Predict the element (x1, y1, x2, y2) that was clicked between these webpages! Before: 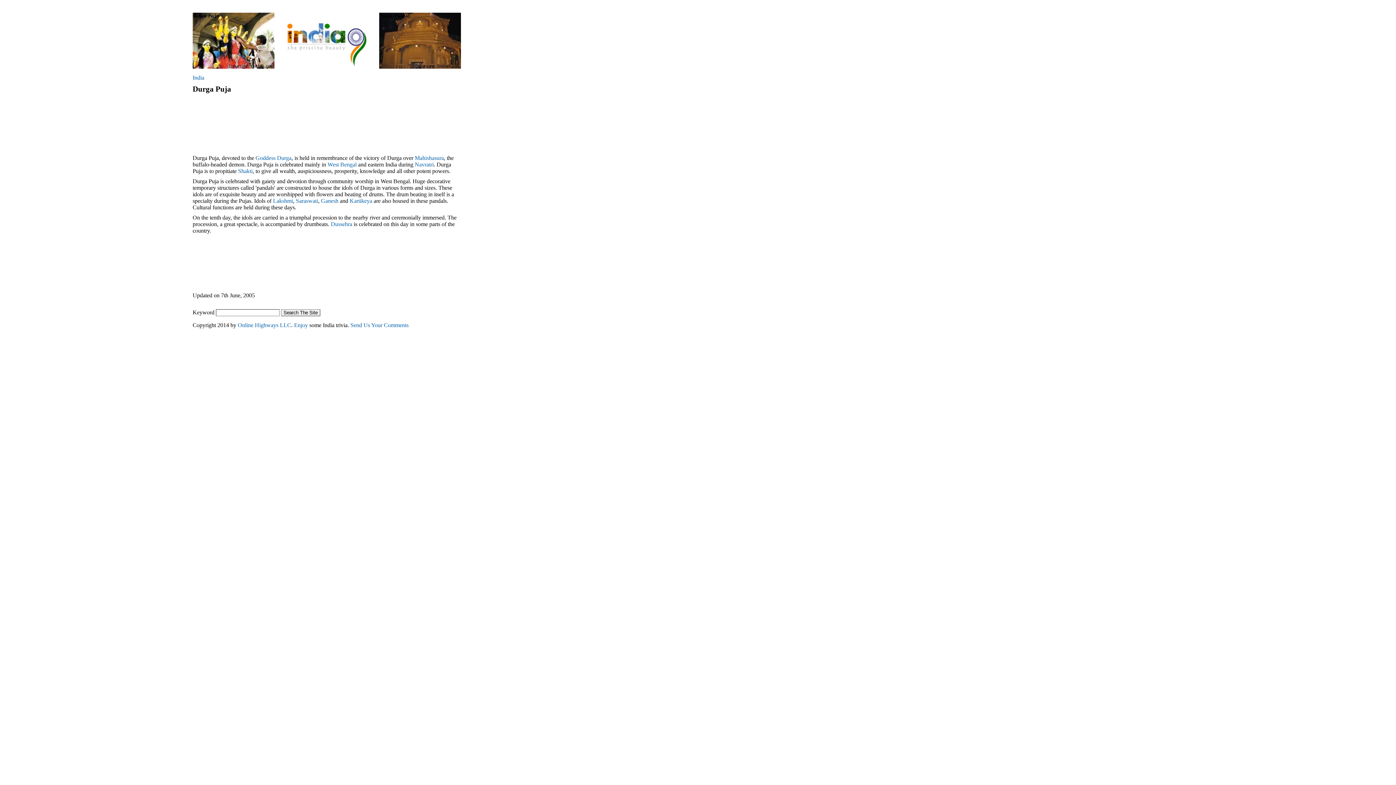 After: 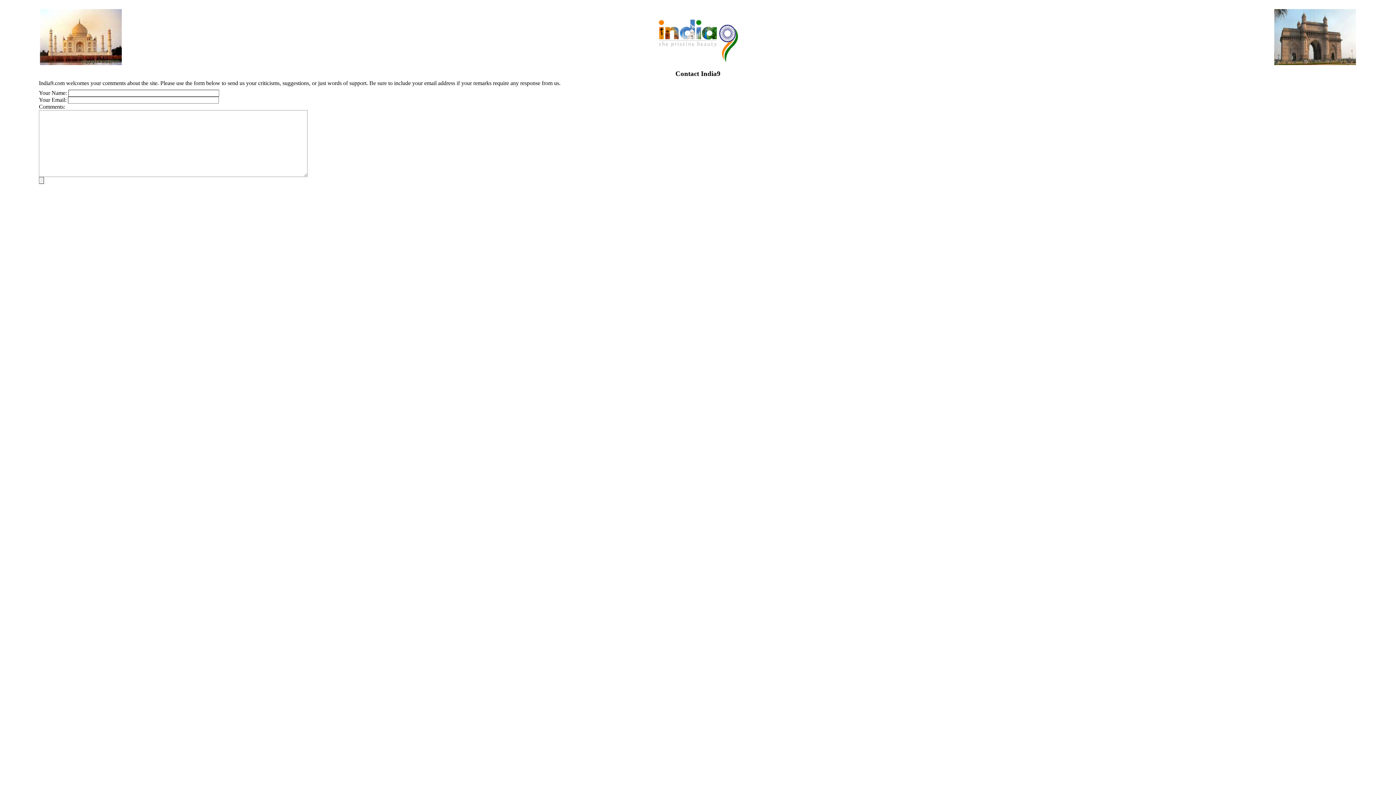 Action: label: Send Us Your Comments bbox: (350, 322, 408, 328)